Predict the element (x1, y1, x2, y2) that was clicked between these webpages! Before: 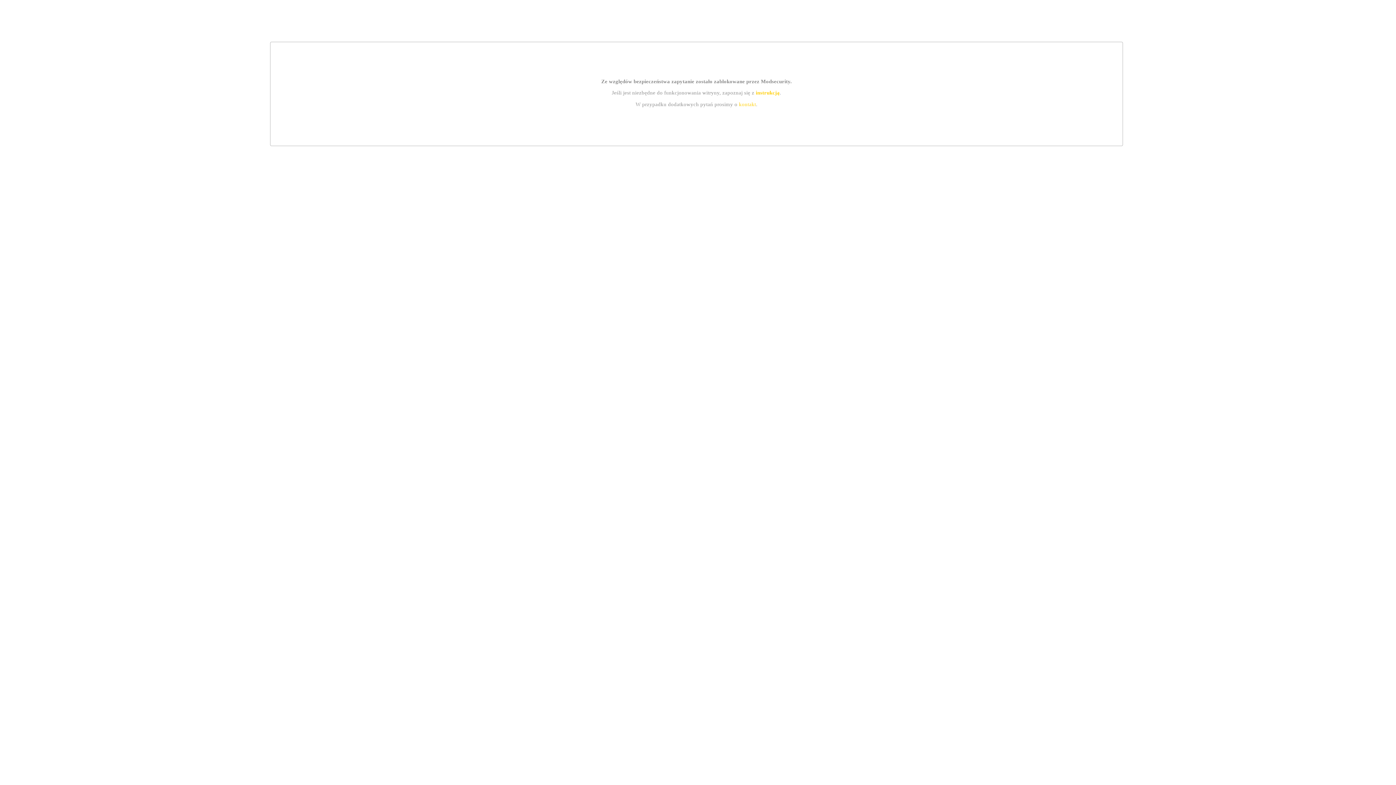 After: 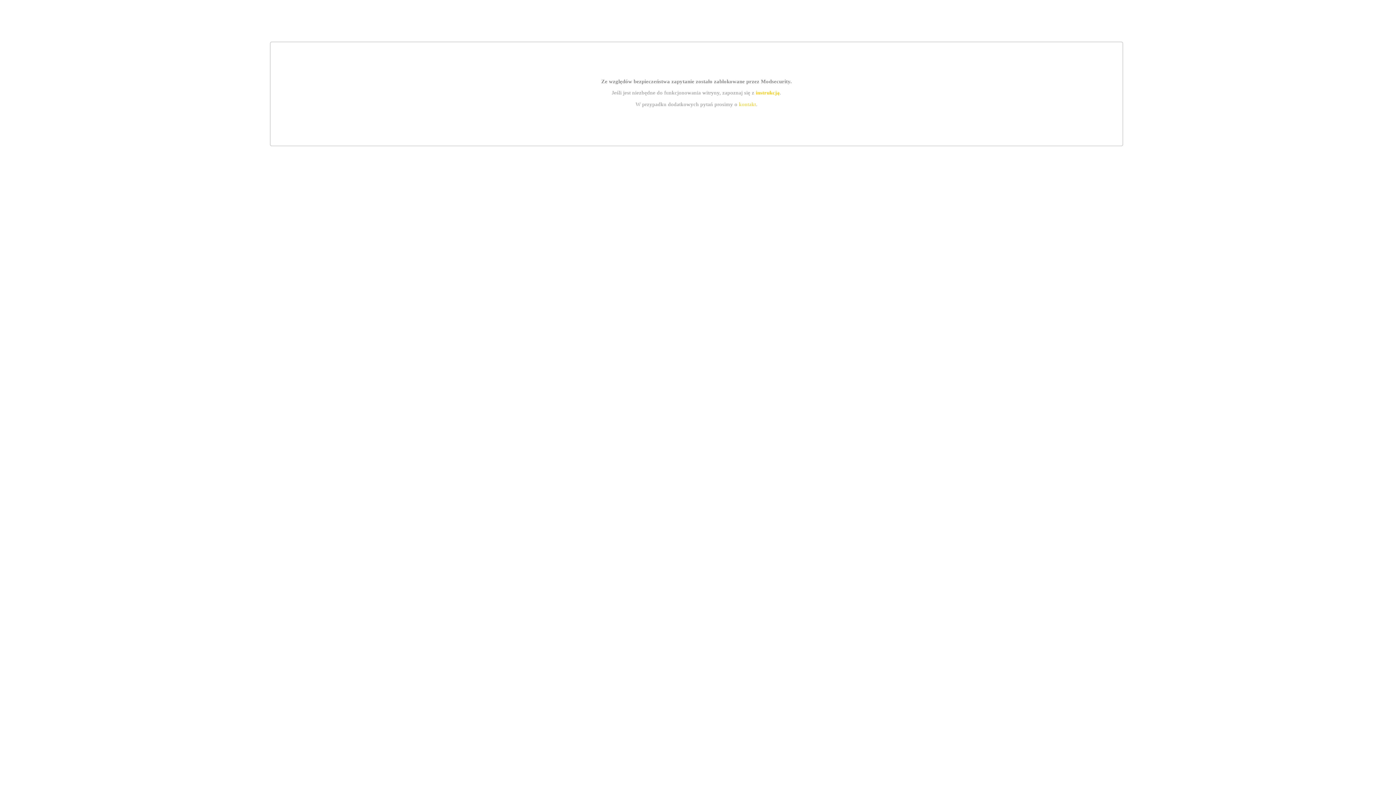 Action: bbox: (739, 101, 756, 107) label: kontakt